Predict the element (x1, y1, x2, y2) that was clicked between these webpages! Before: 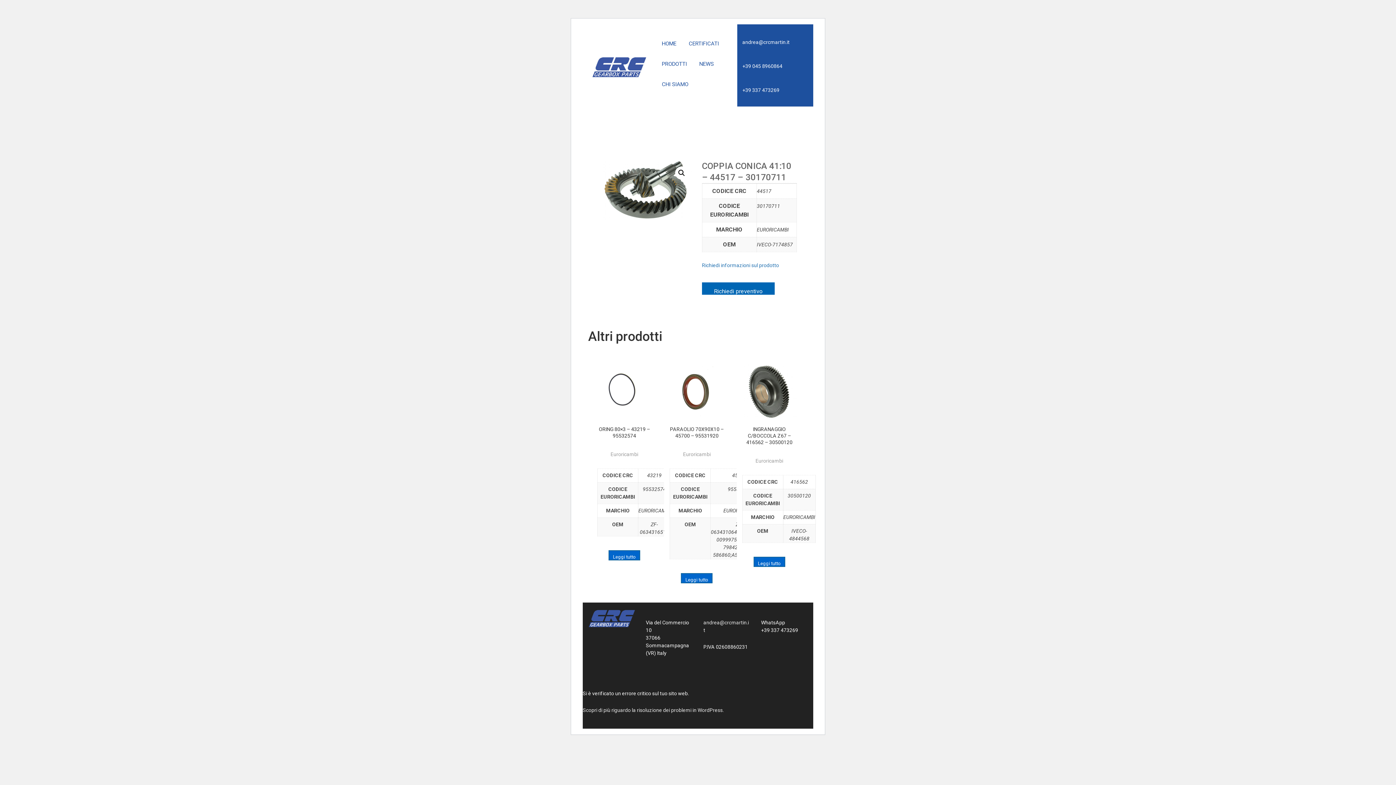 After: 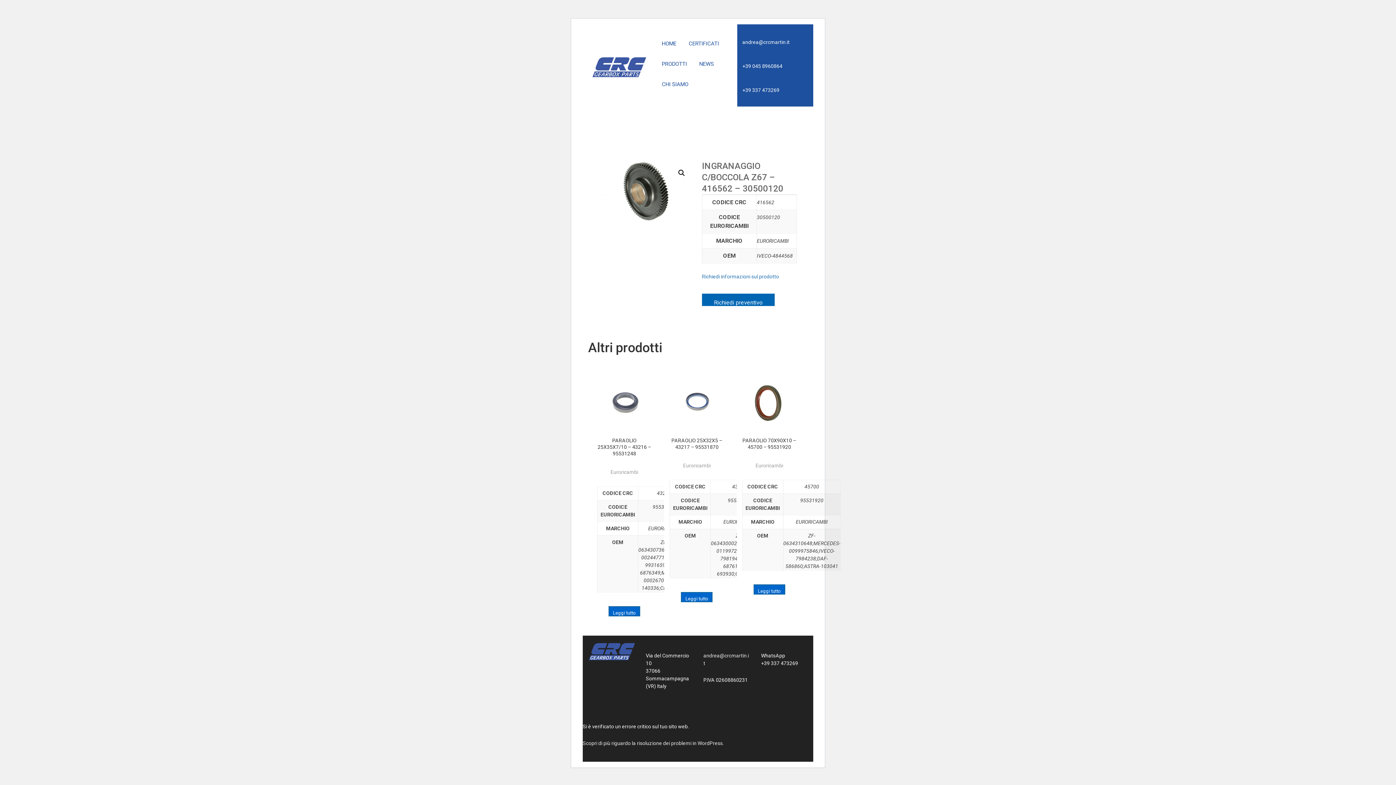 Action: label: Leggi di più su "INGRANAGGIO C/BOCCOLA Z67 - 416562 - 30500120" bbox: (753, 557, 785, 567)